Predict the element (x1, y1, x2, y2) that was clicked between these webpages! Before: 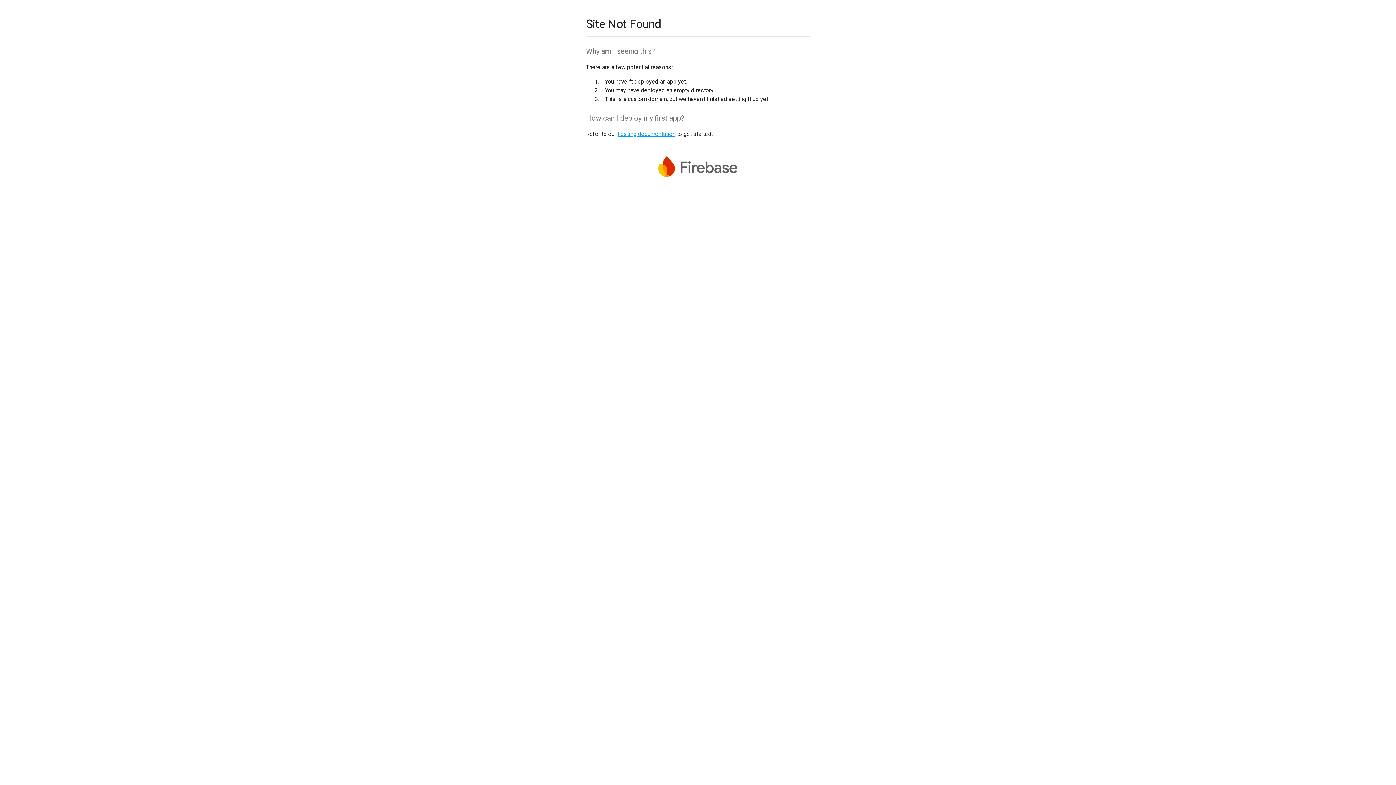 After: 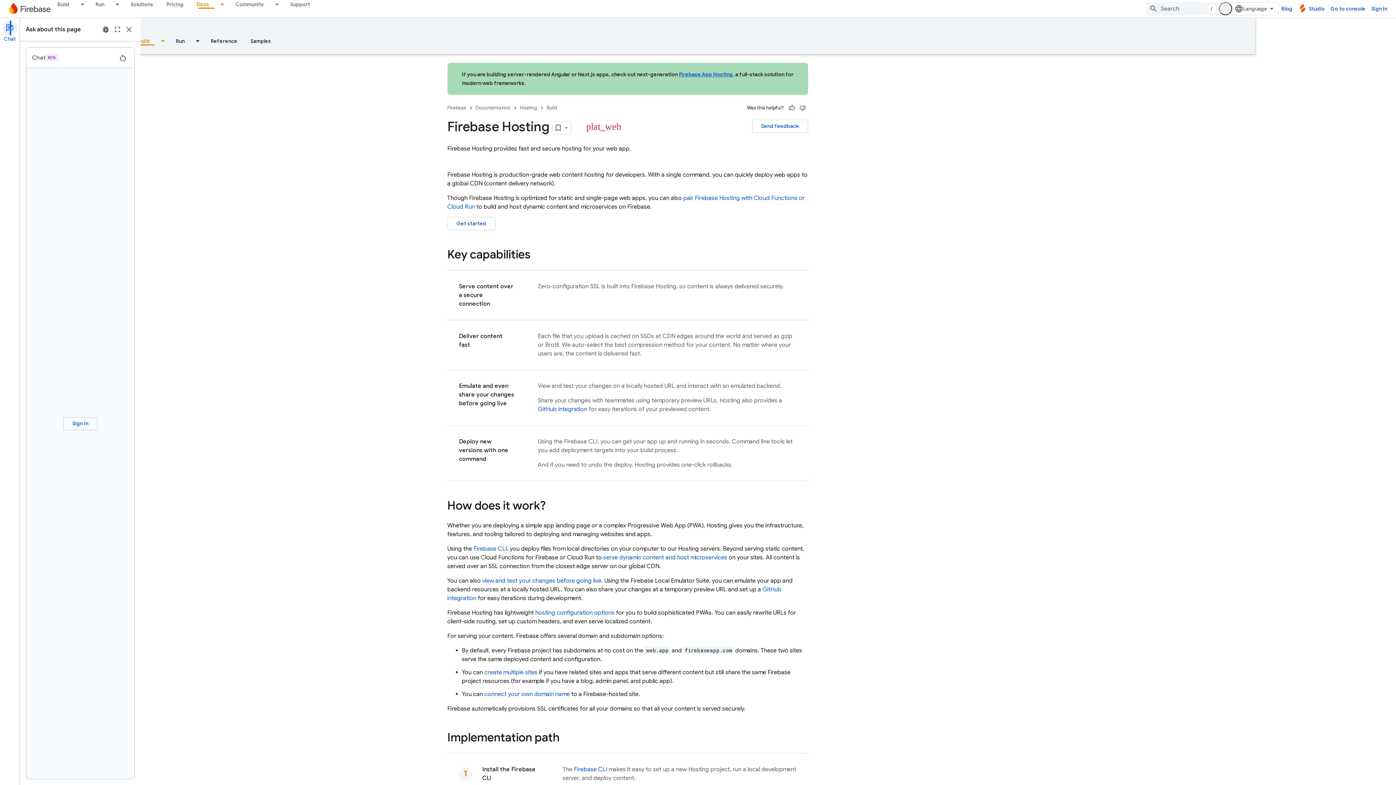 Action: bbox: (617, 130, 675, 137) label: hosting documentation